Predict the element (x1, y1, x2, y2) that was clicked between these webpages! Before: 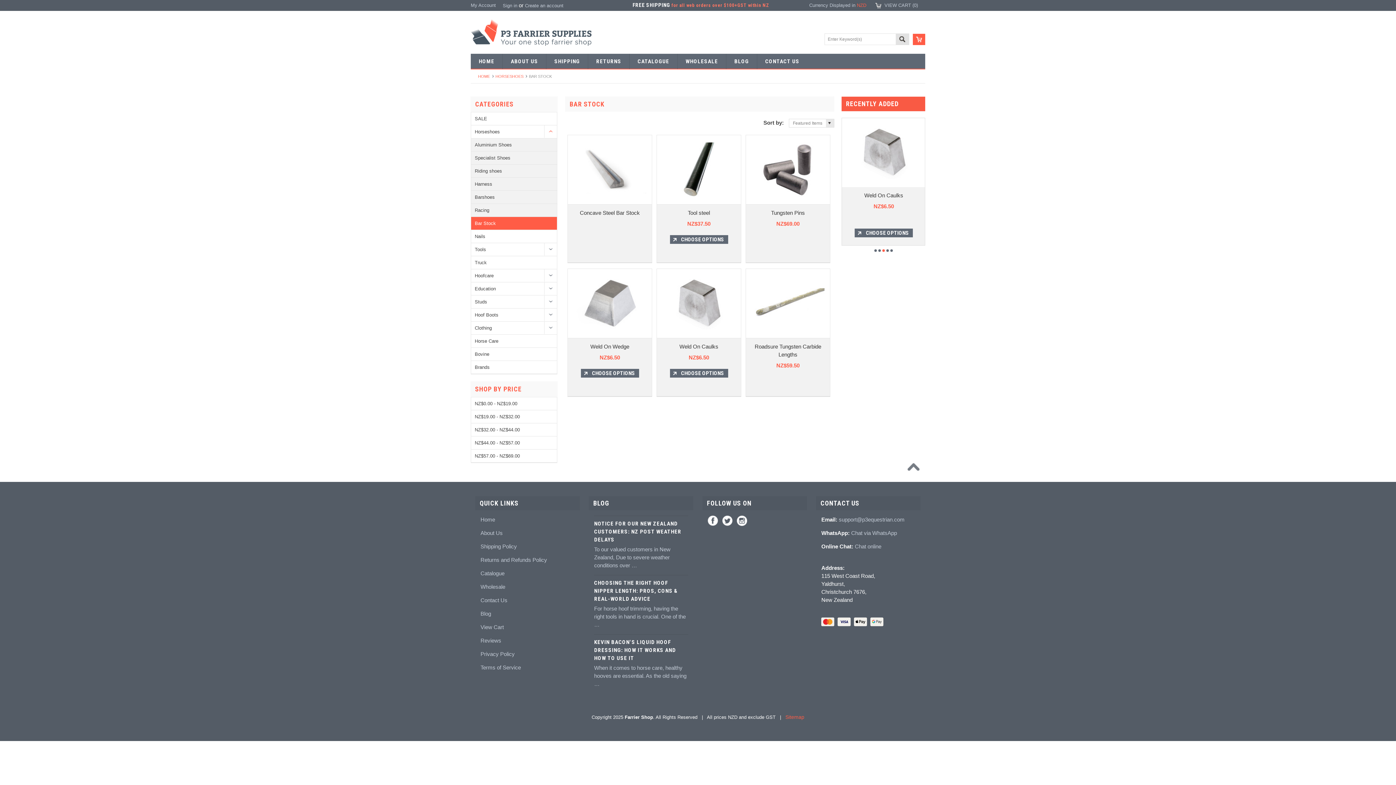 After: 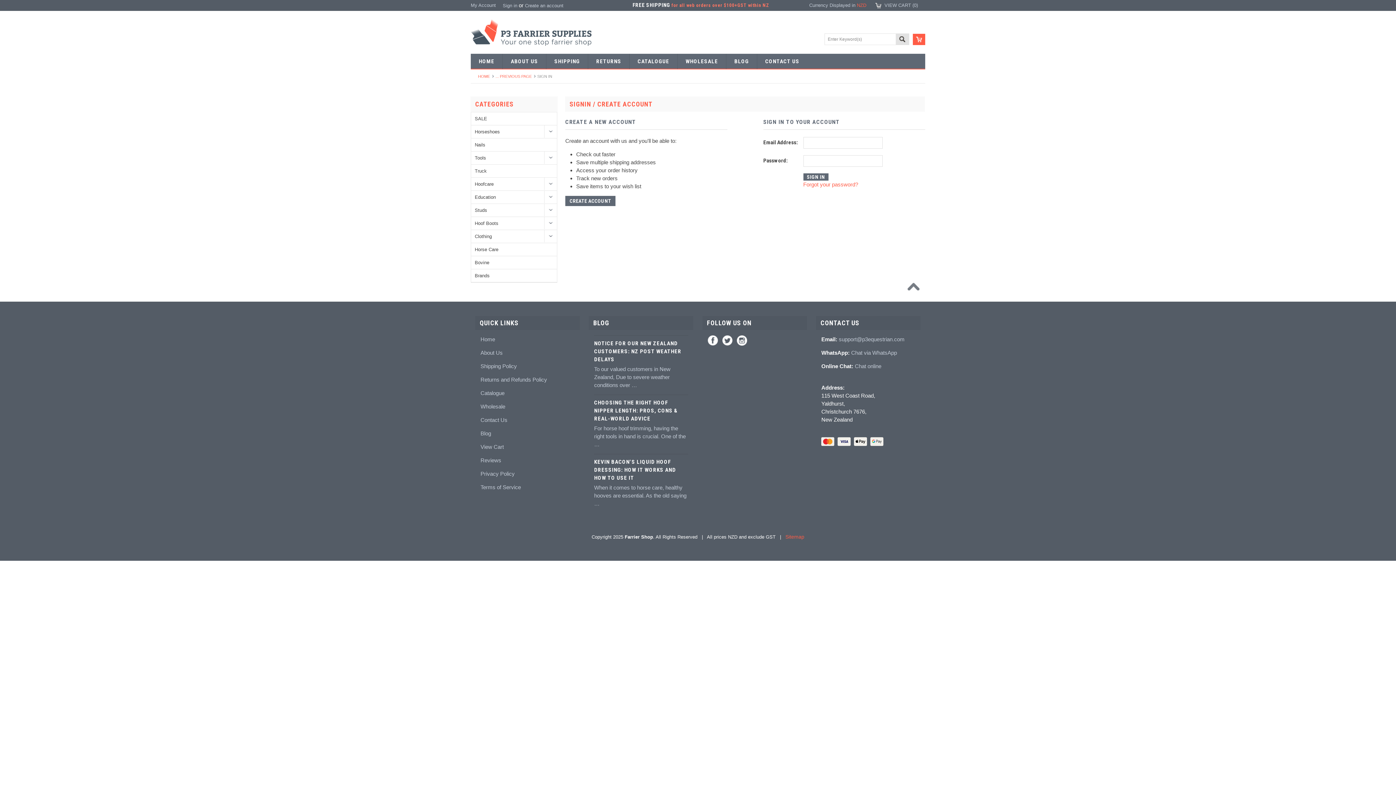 Action: label: Sign in bbox: (502, 0, 517, 11)